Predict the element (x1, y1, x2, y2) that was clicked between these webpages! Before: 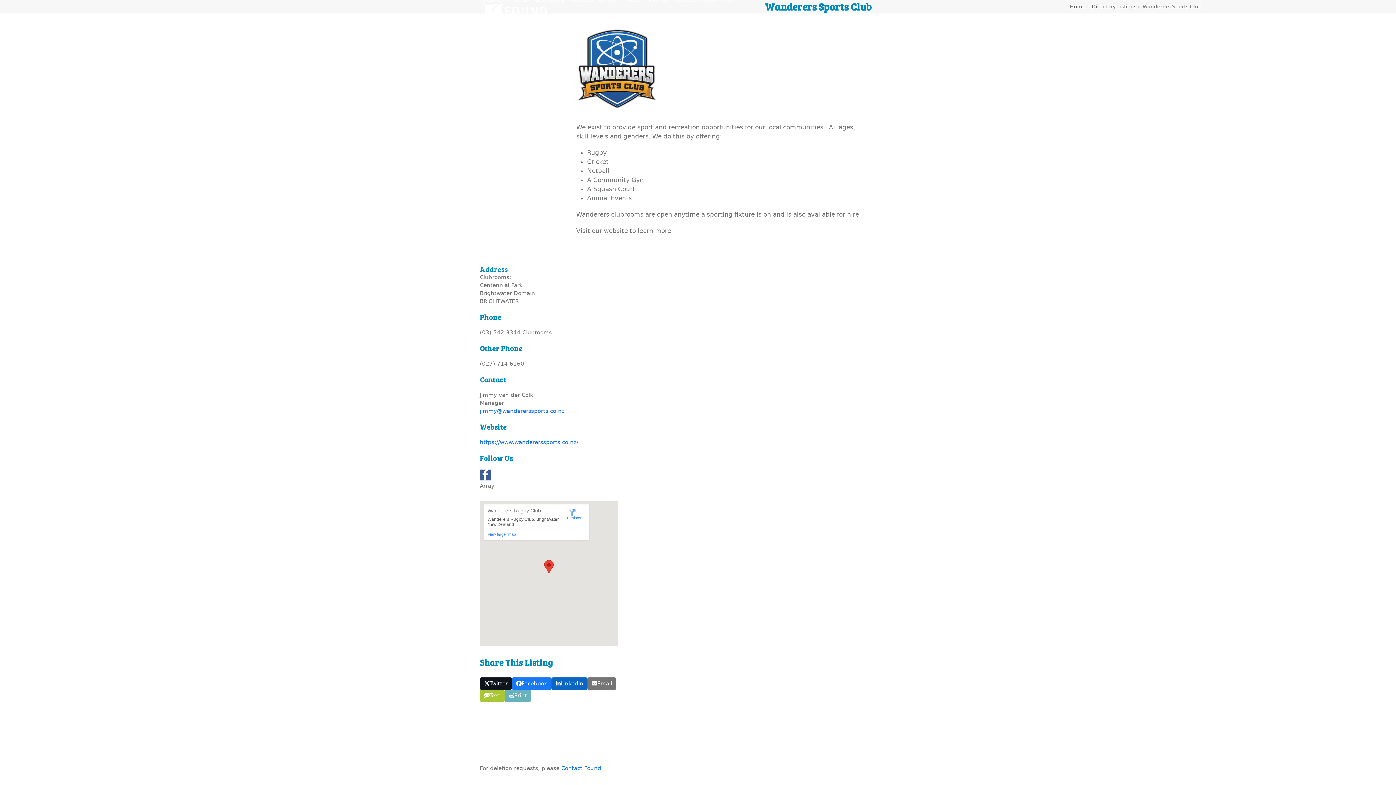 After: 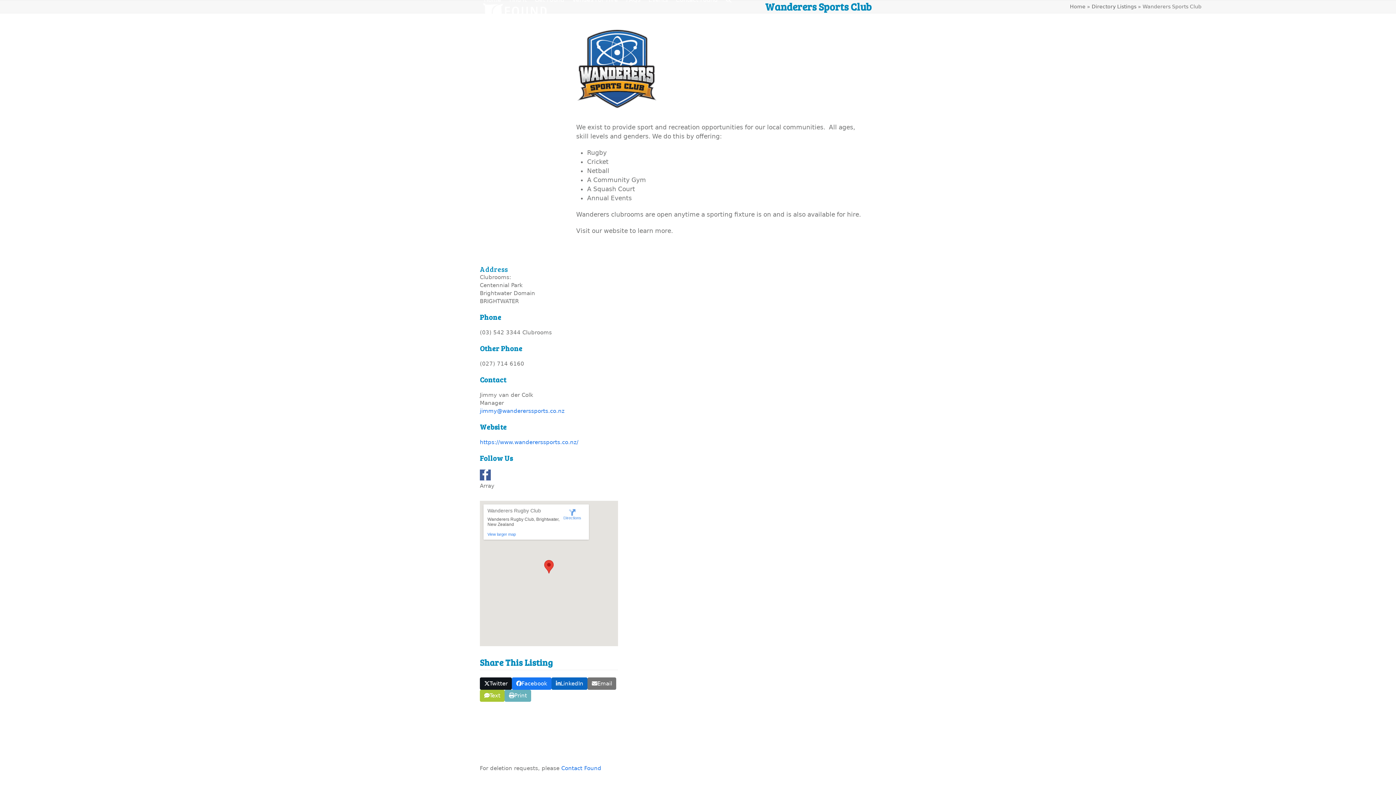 Action: bbox: (487, 532, 562, 536) label: View larger map